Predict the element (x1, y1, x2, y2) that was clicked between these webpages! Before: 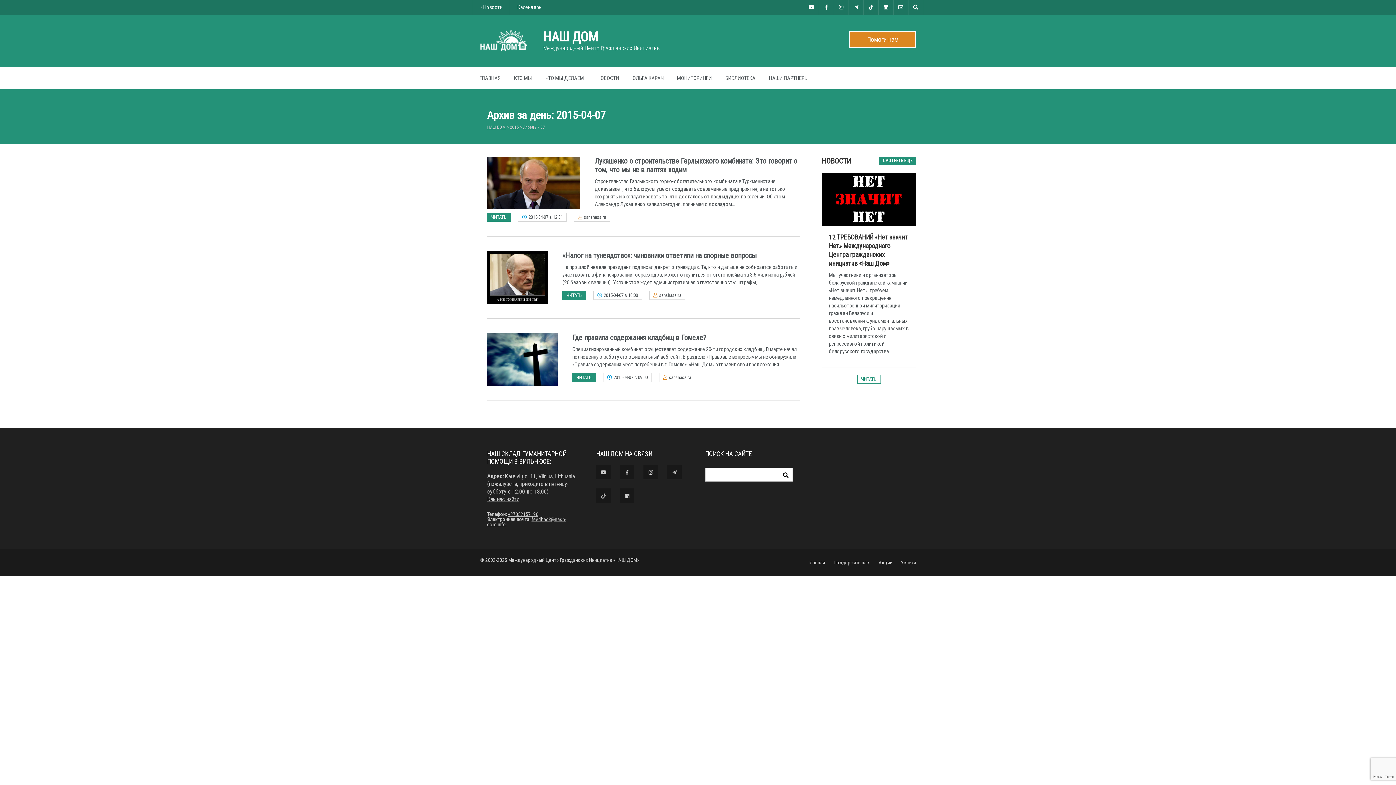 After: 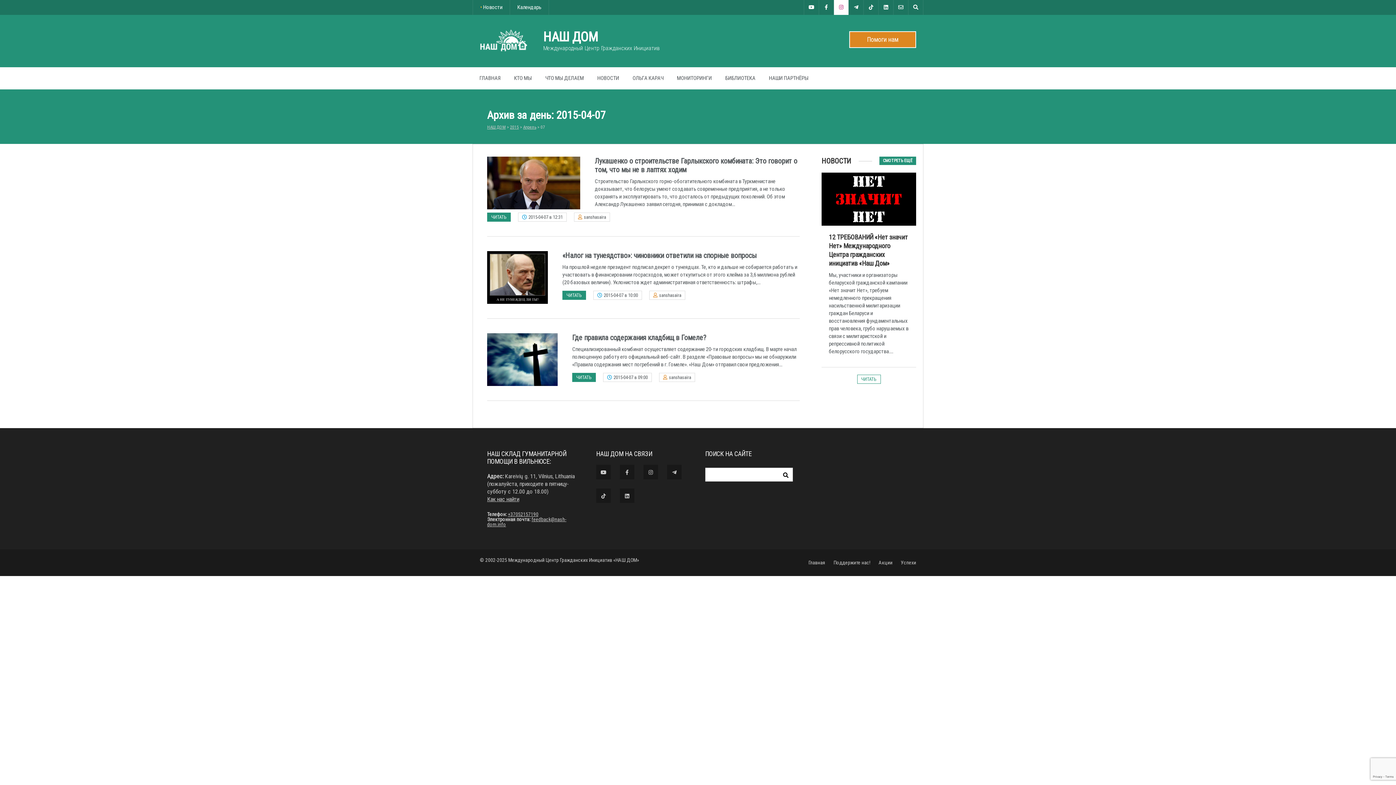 Action: bbox: (834, 0, 848, 14)